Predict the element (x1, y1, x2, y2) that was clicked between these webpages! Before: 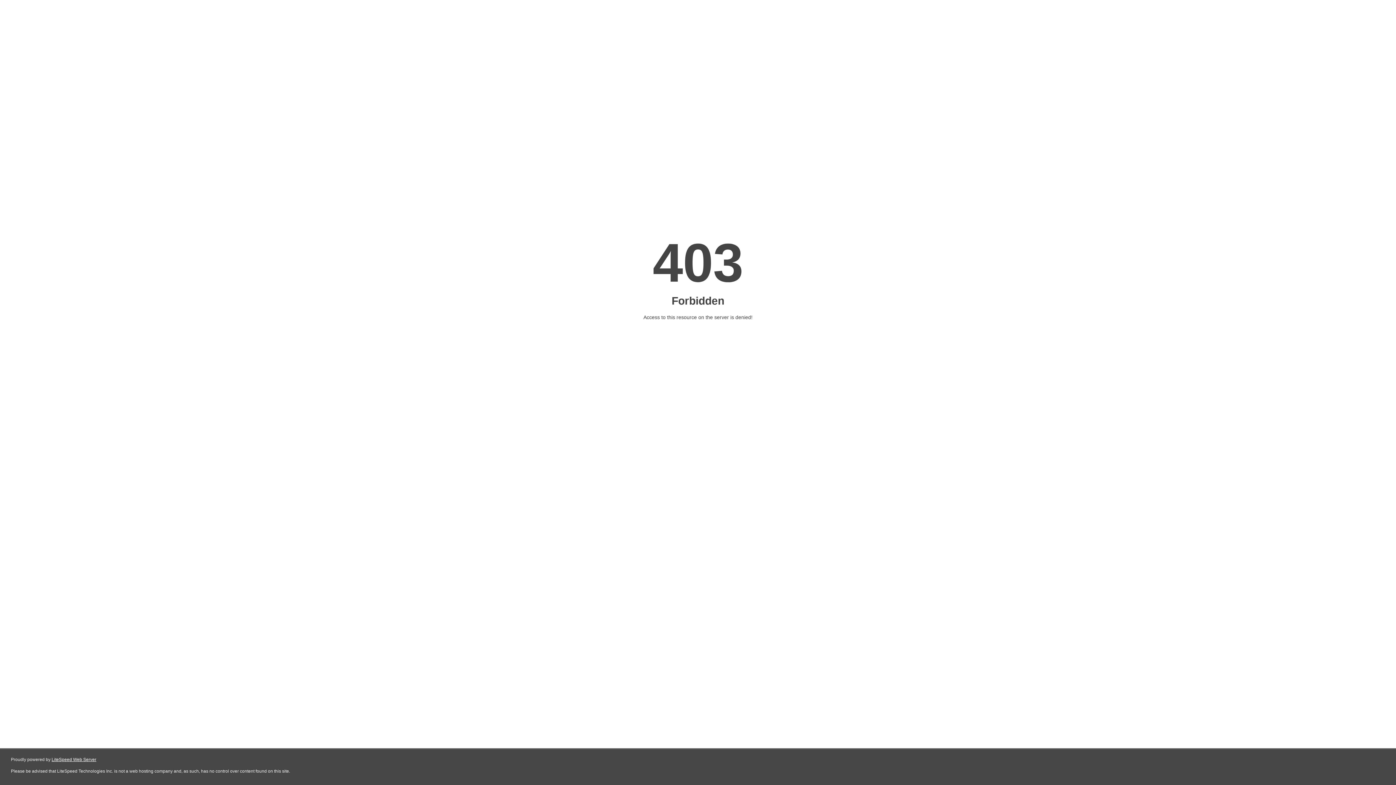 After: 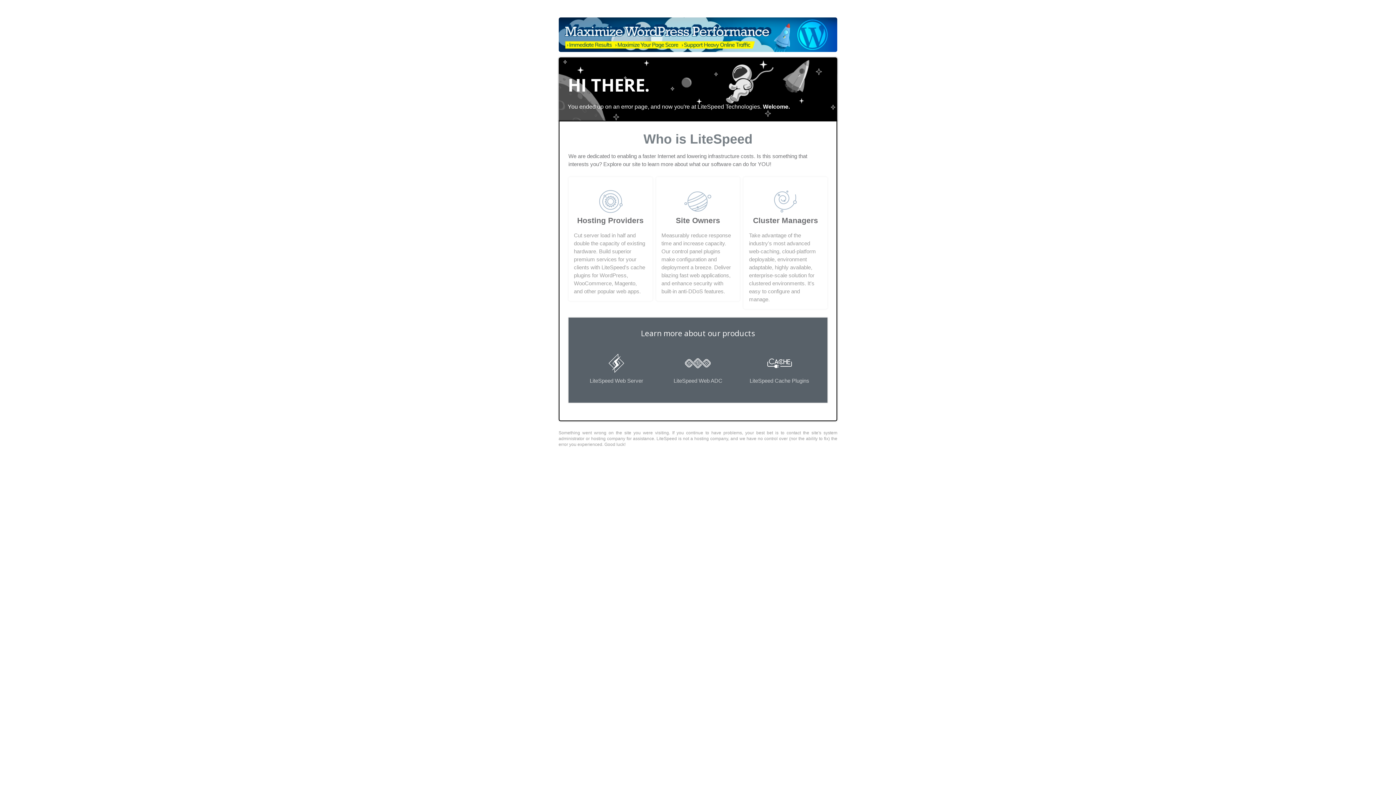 Action: label: LiteSpeed Web Server bbox: (51, 757, 96, 762)